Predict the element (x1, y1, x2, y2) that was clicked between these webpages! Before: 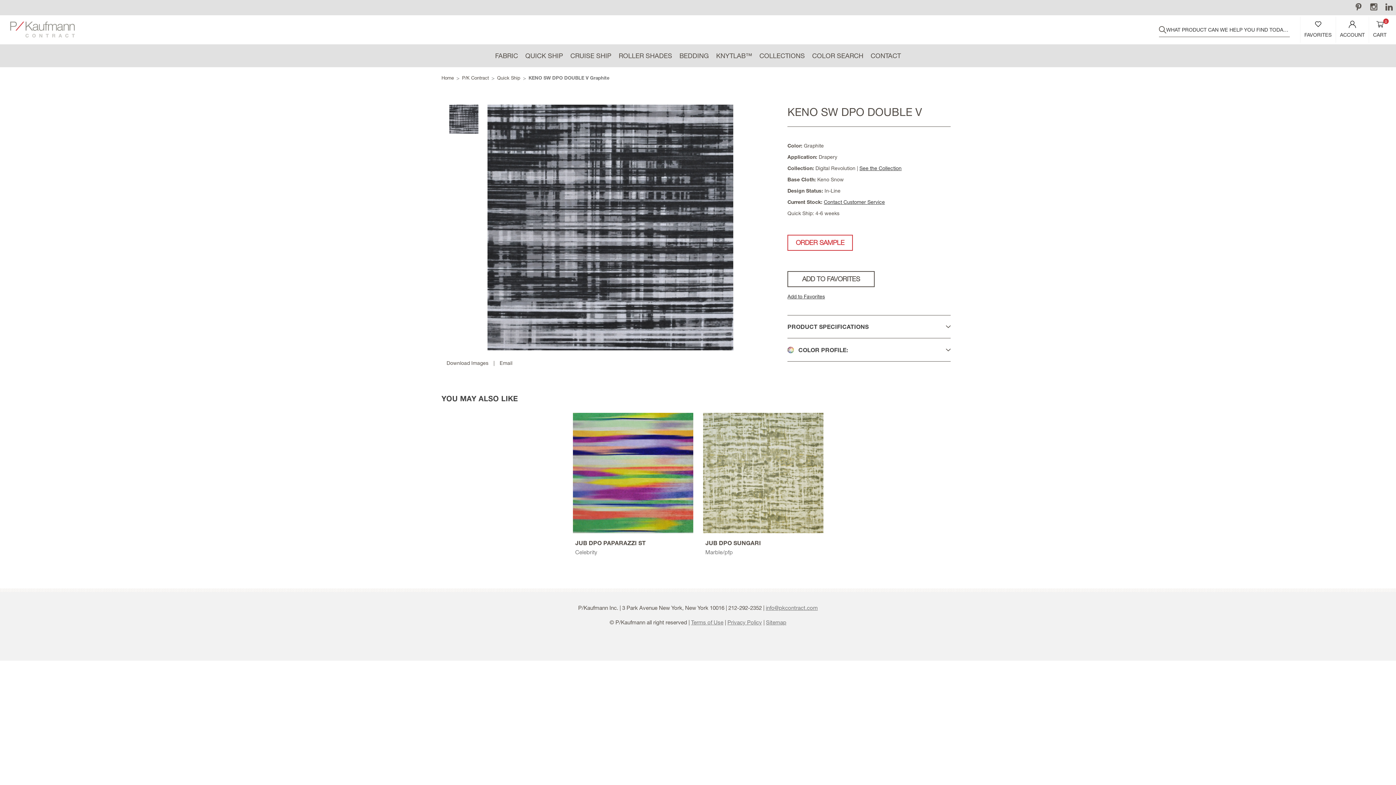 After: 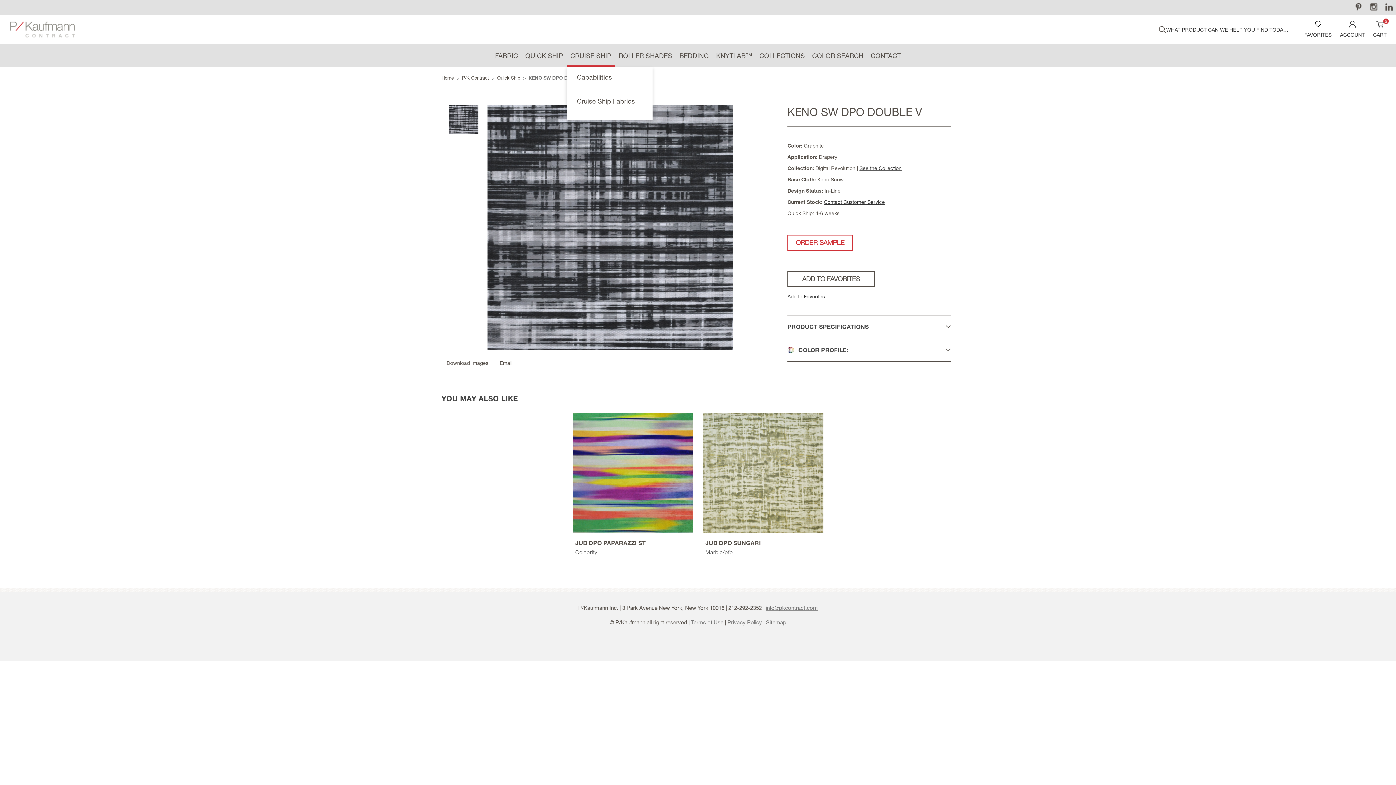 Action: bbox: (566, 44, 615, 67) label: CRUISE SHIP